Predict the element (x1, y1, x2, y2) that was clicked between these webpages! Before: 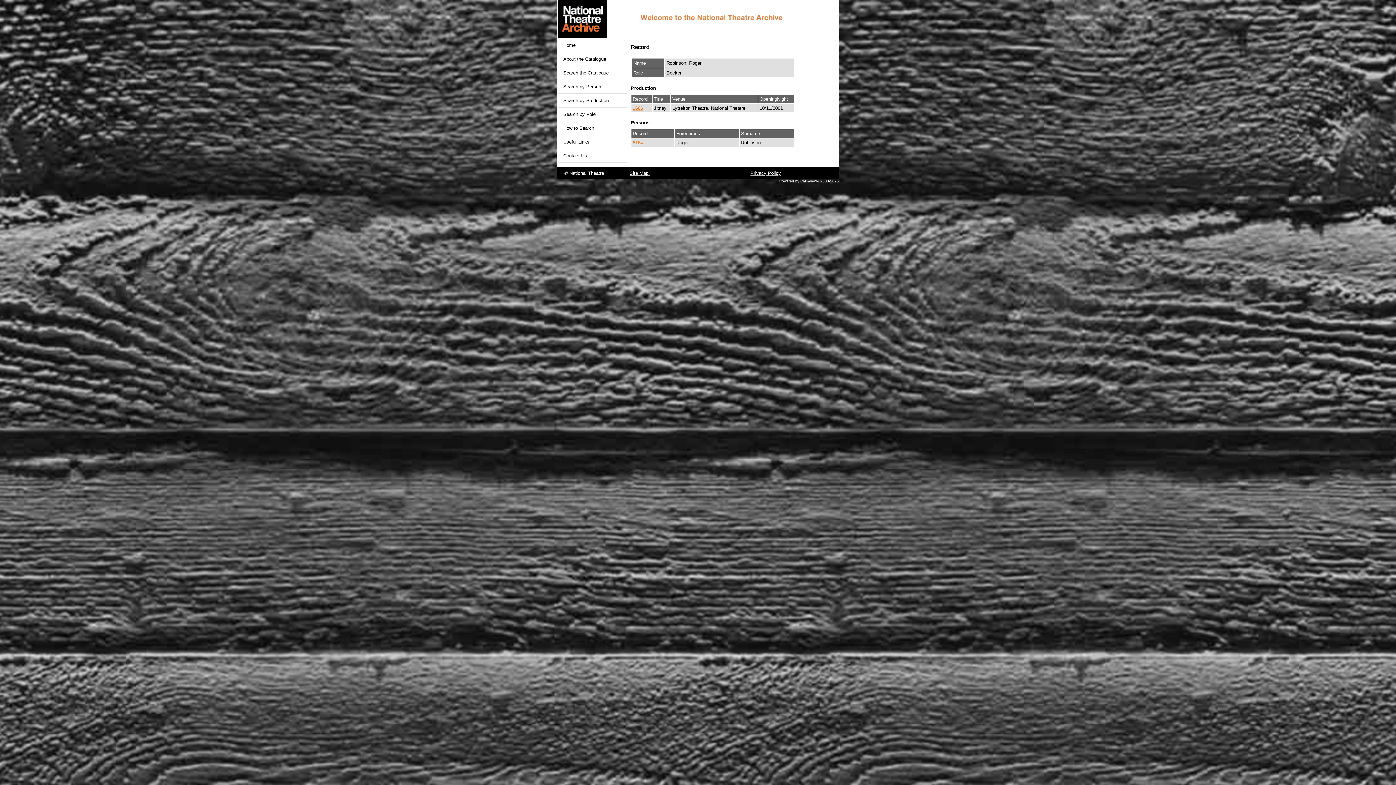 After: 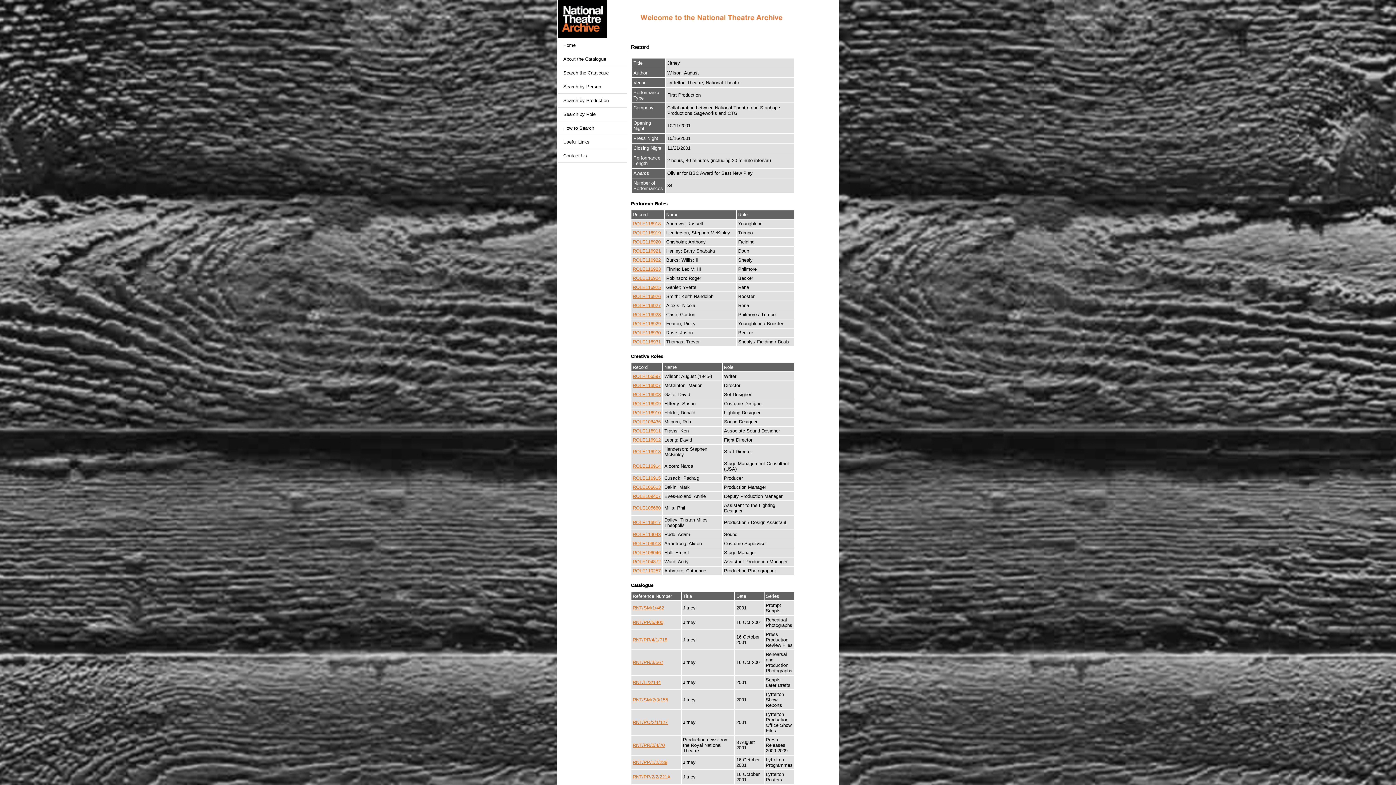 Action: label: 1666 bbox: (632, 105, 643, 110)